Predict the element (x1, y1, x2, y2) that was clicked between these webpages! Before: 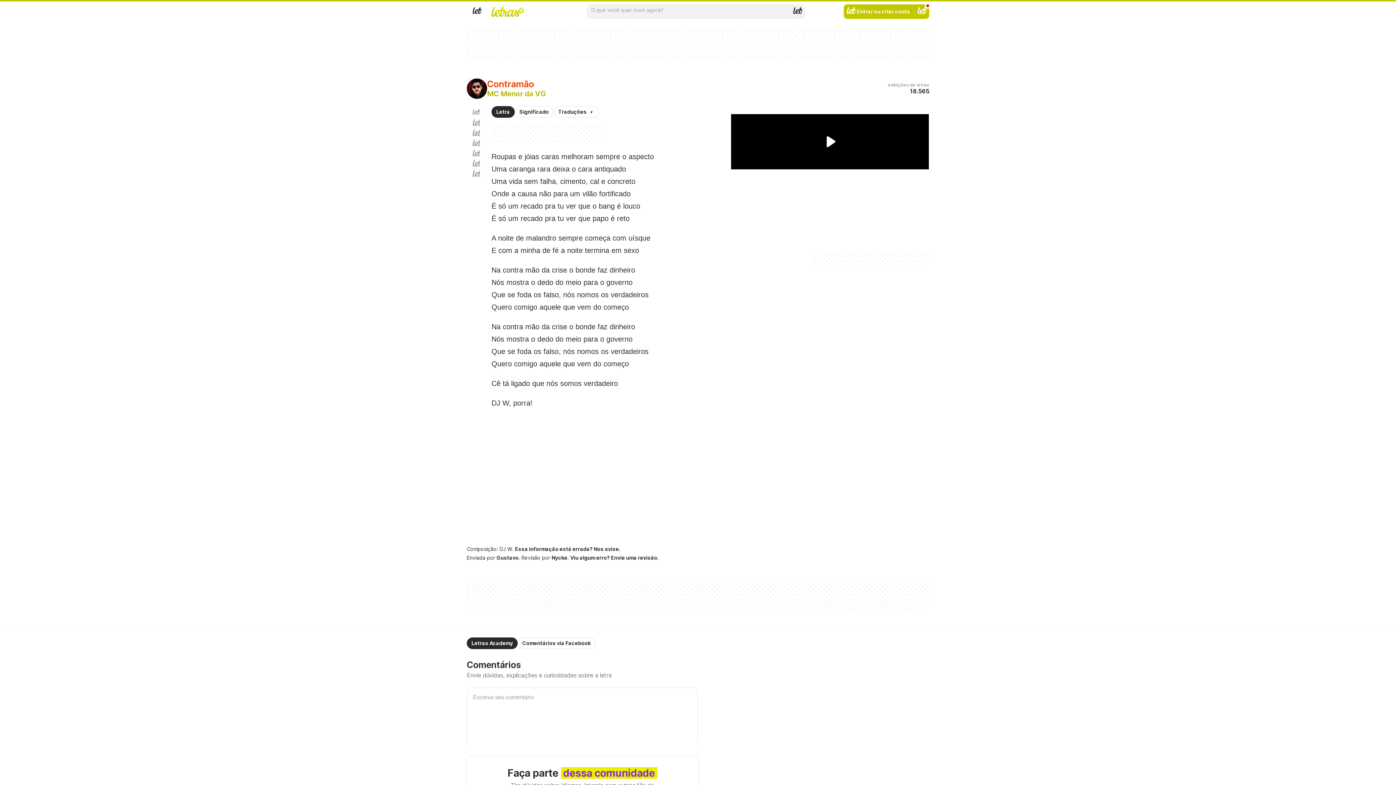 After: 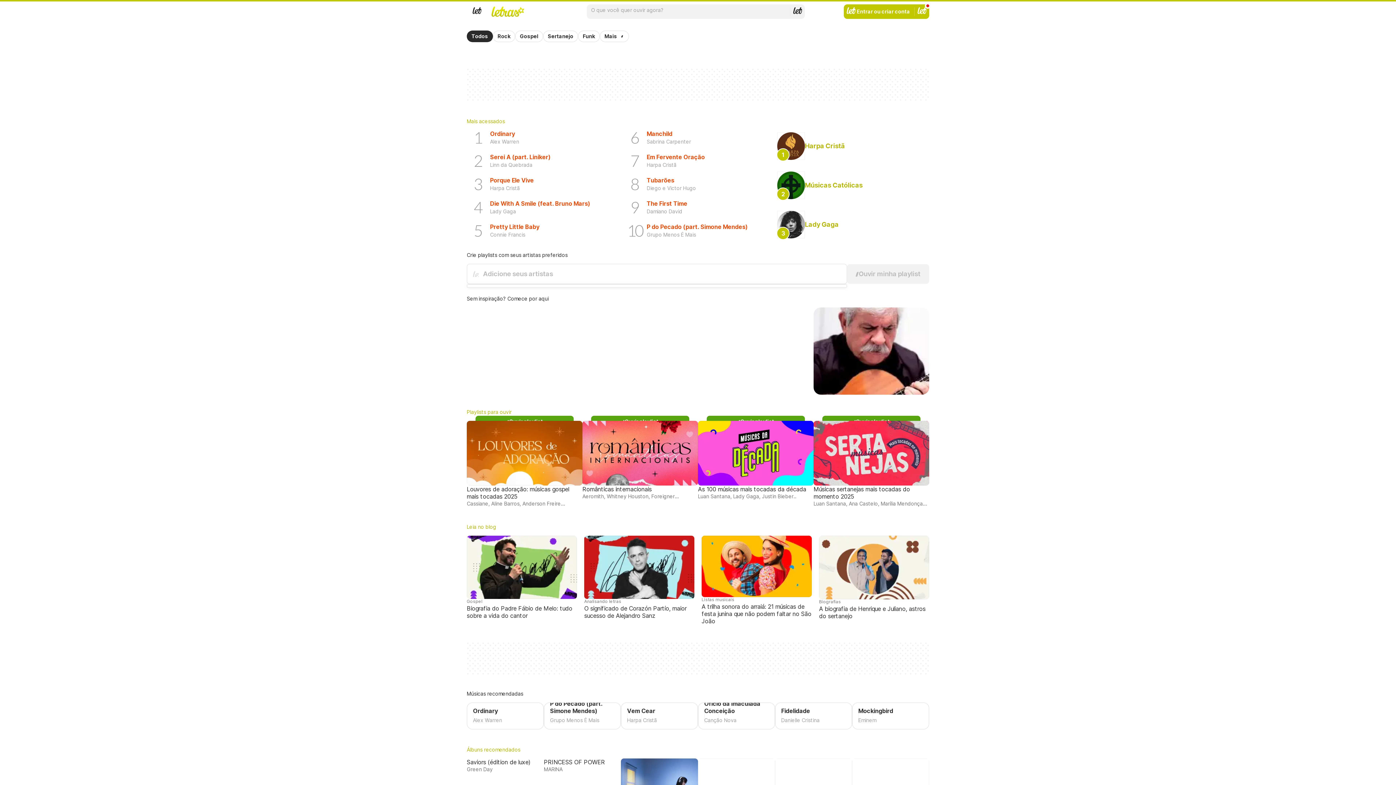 Action: label: LETRAS.MUS.BR - Letras de músicas
Página inicial bbox: (487, 4, 528, 18)